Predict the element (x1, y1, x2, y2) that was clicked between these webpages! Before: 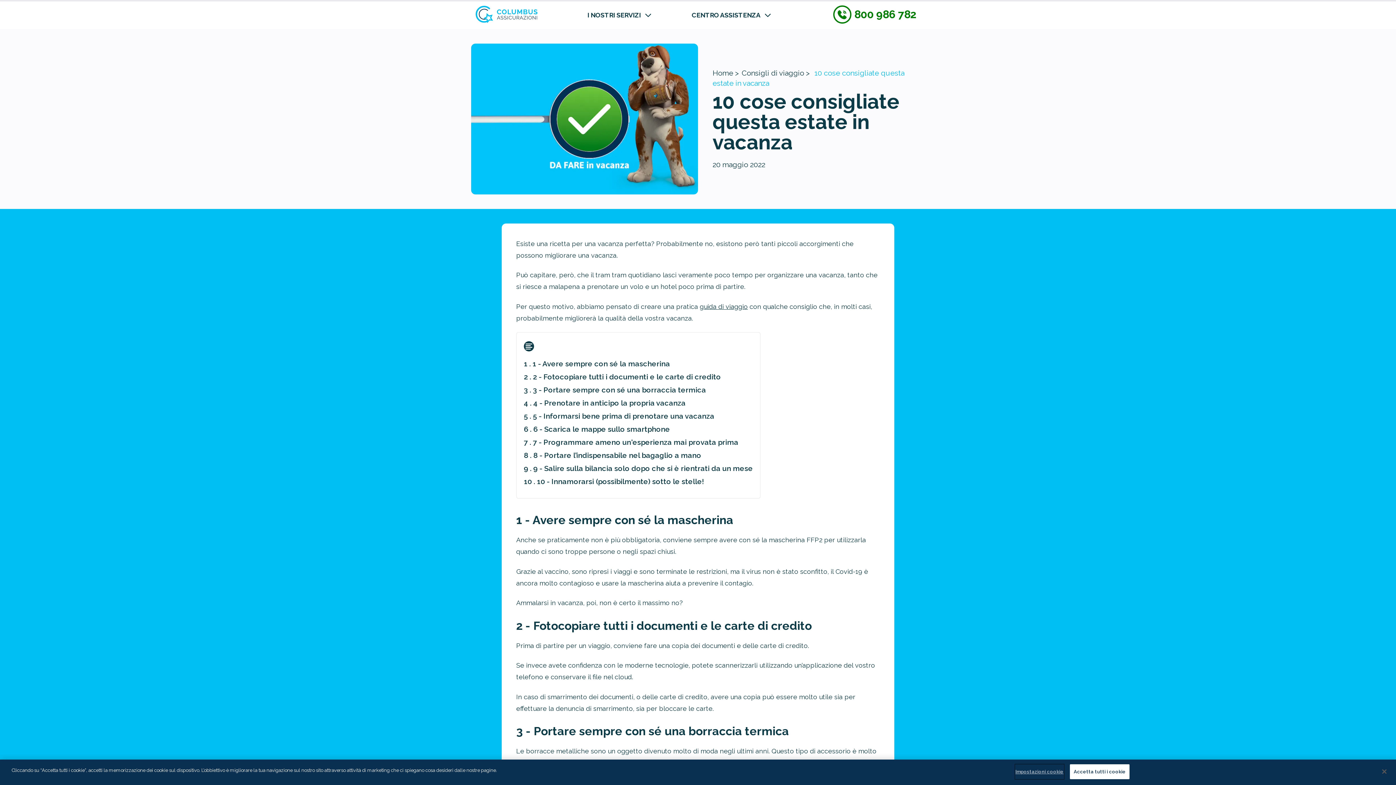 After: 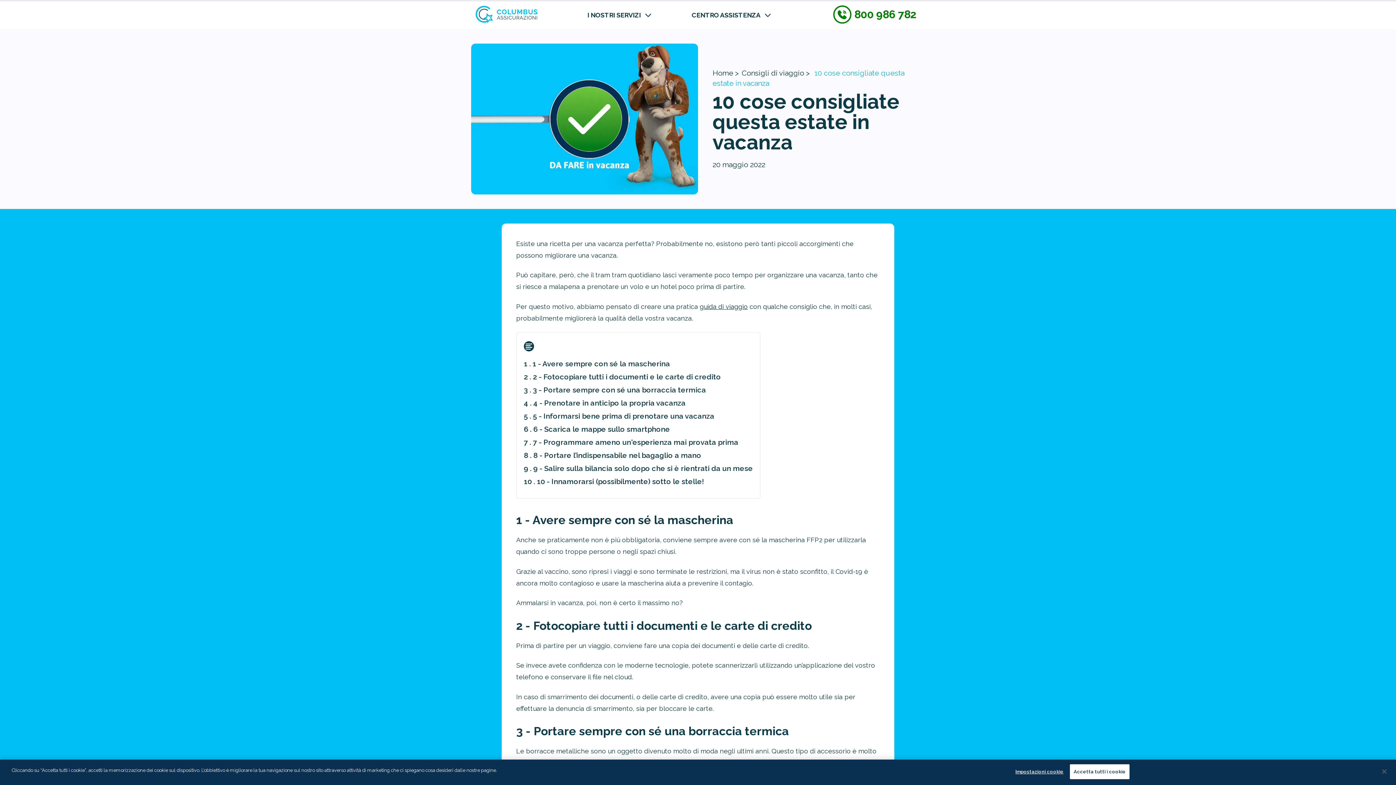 Action: bbox: (851, 8, 916, 21) label: 800 986 782